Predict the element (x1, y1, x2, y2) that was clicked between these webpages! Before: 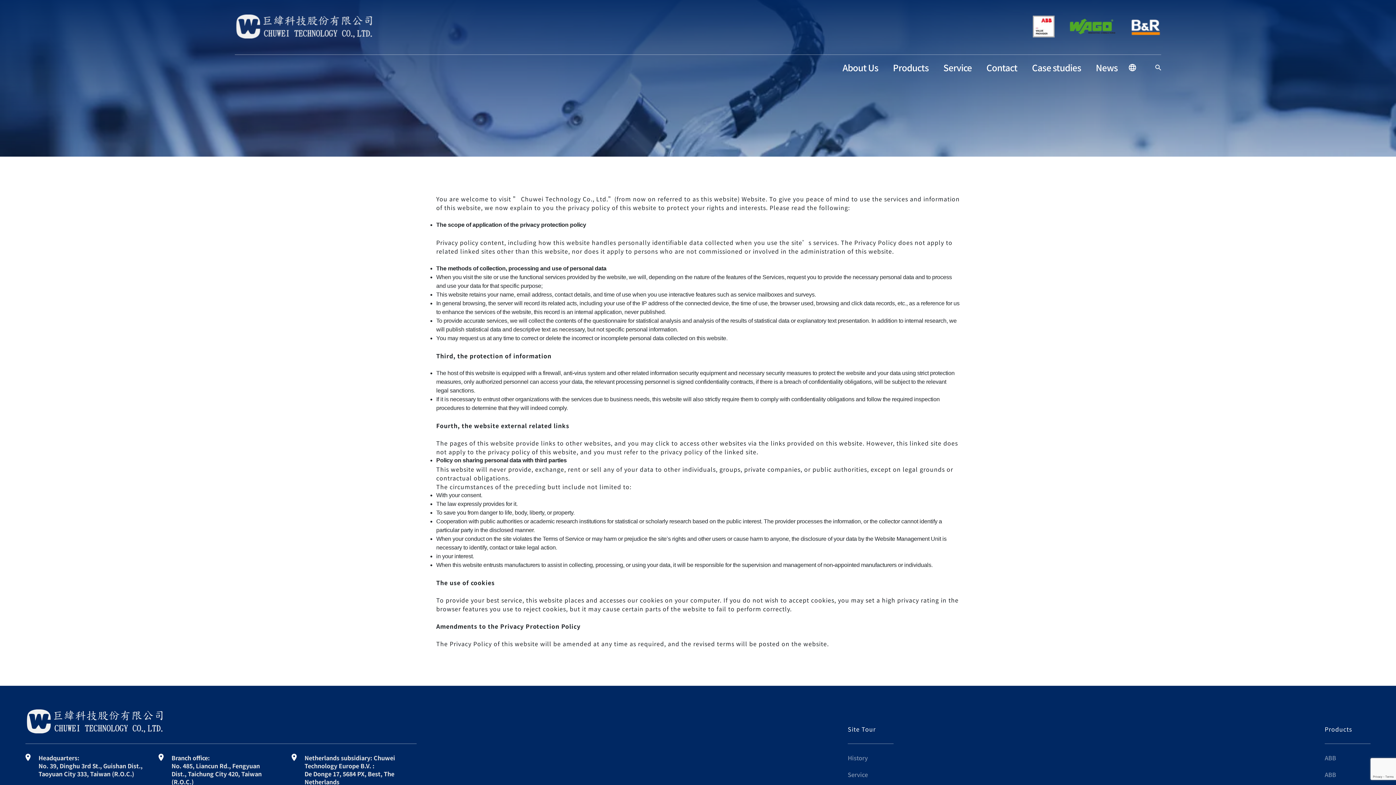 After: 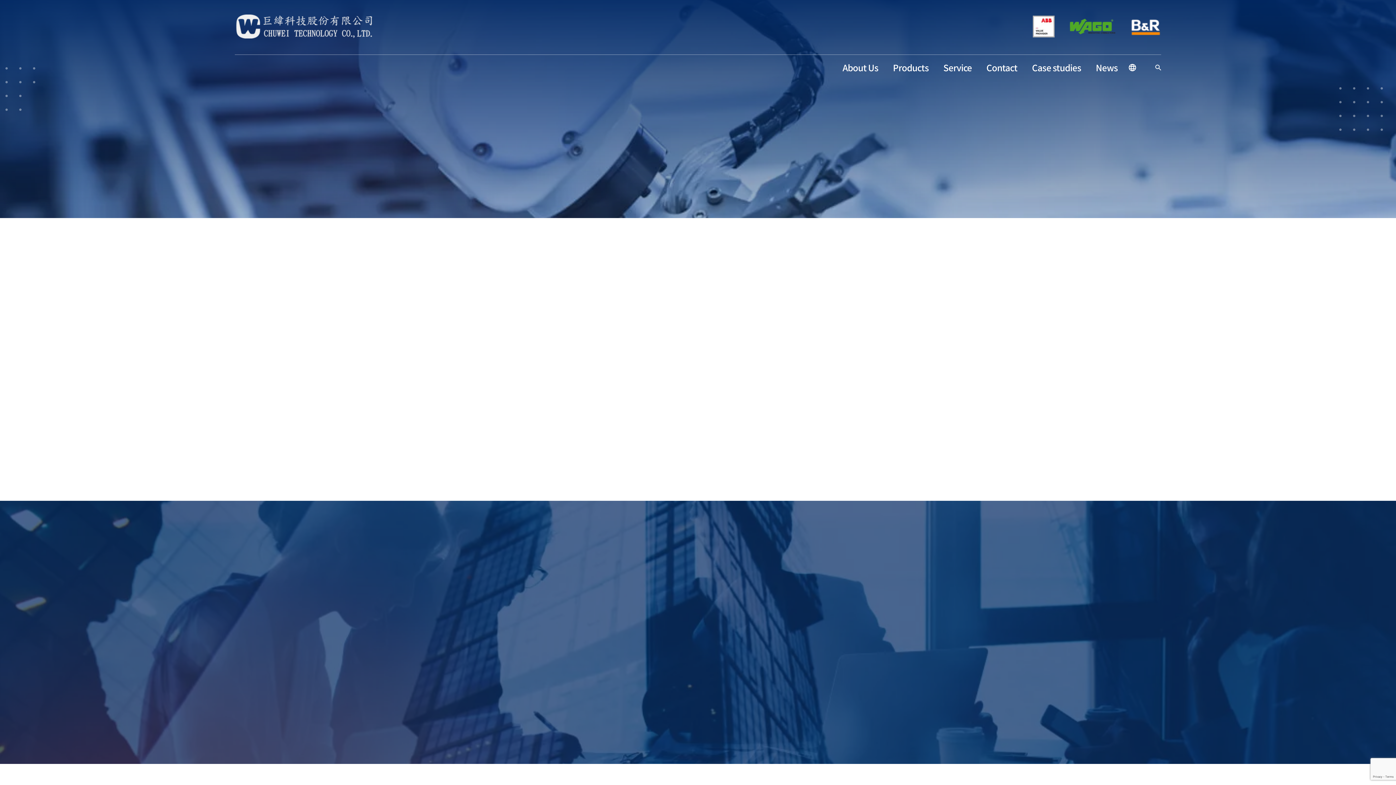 Action: bbox: (234, 14, 374, 38)